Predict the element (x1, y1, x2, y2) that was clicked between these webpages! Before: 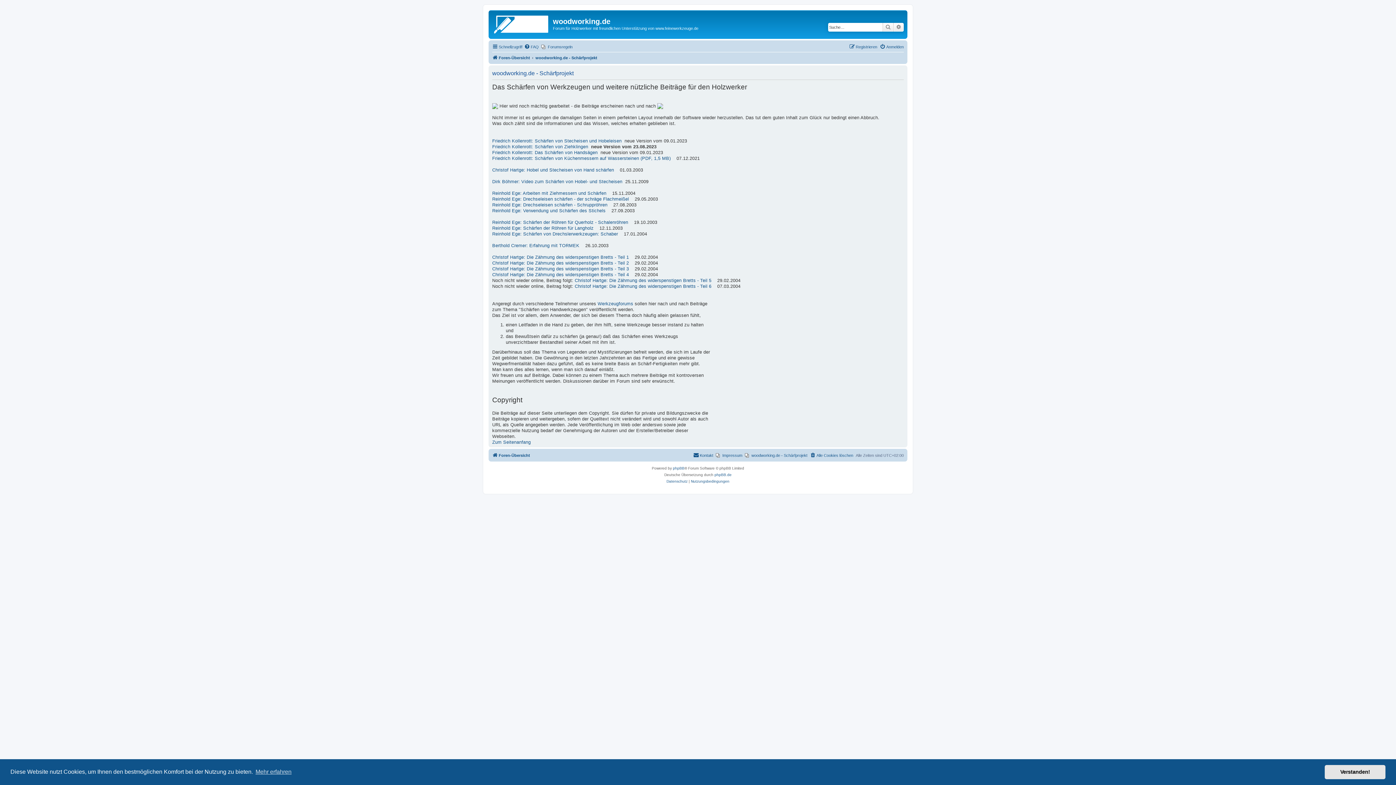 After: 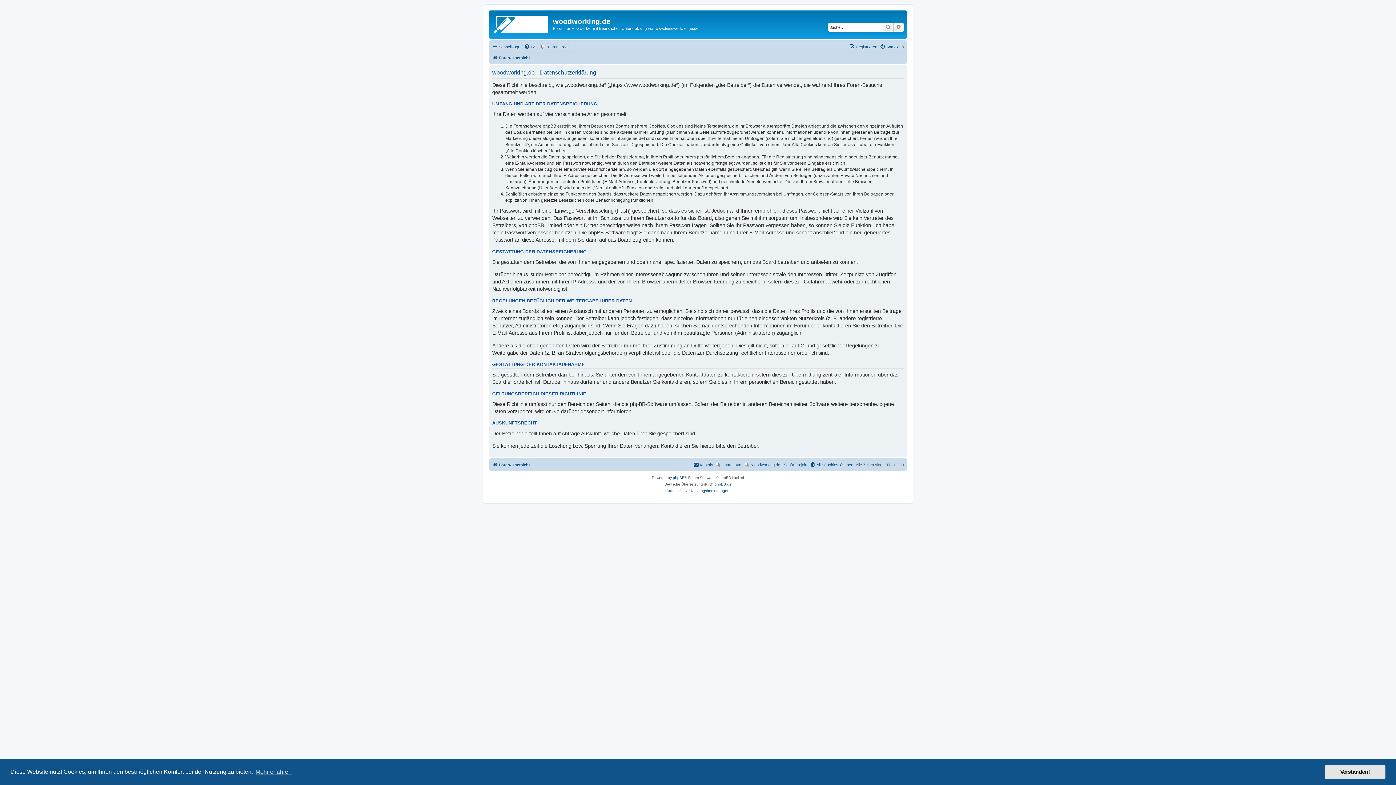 Action: bbox: (666, 478, 687, 485) label: Datenschutz